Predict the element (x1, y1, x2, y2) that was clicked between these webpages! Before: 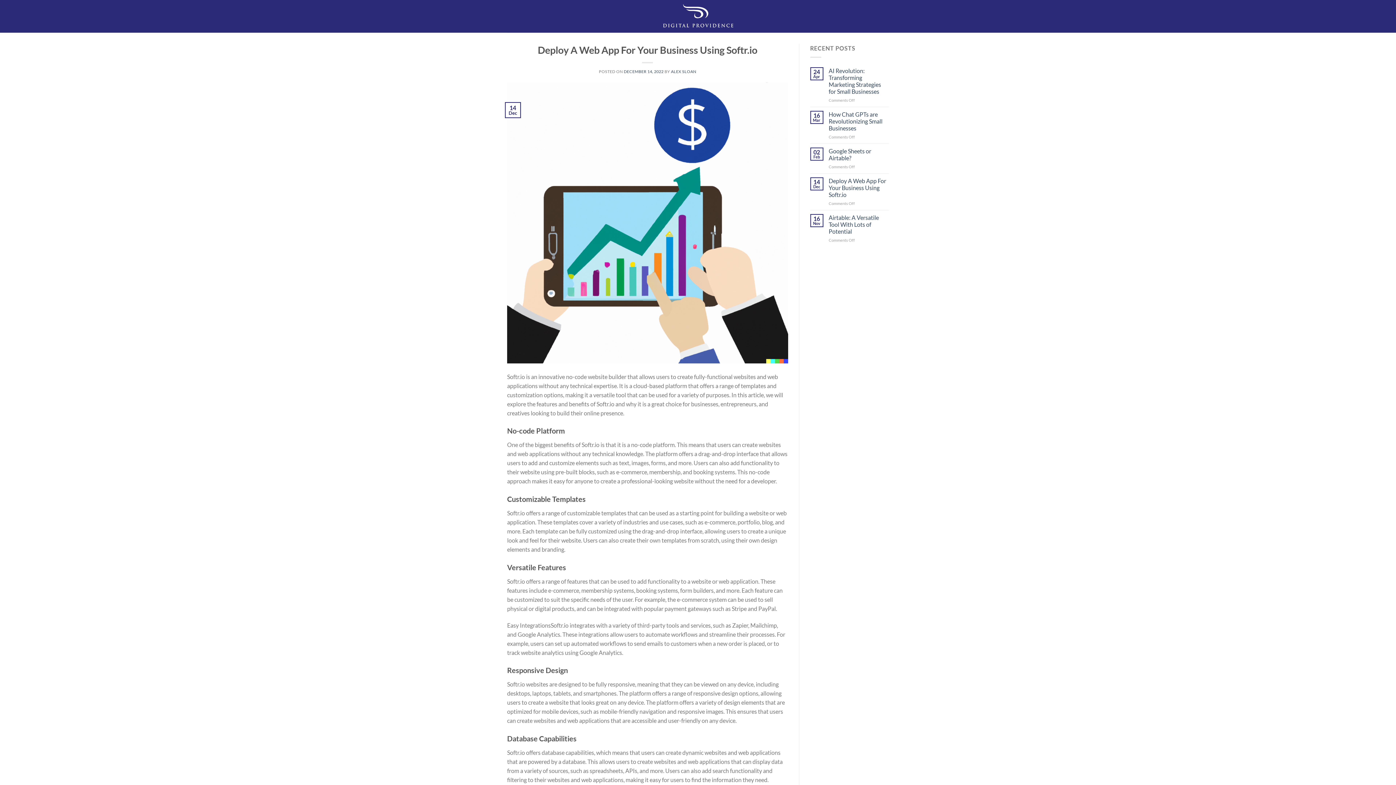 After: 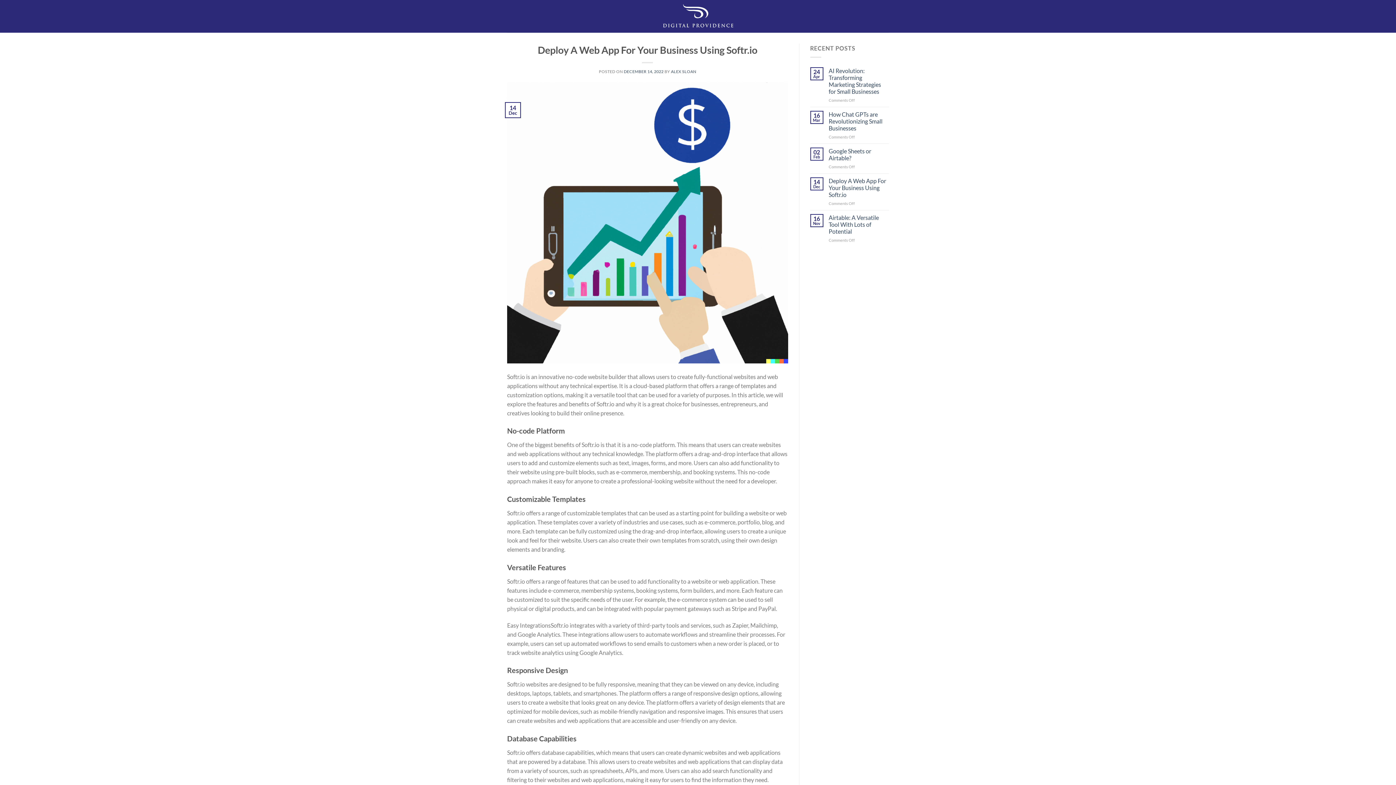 Action: bbox: (623, 69, 663, 73) label: DECEMBER 14, 2022